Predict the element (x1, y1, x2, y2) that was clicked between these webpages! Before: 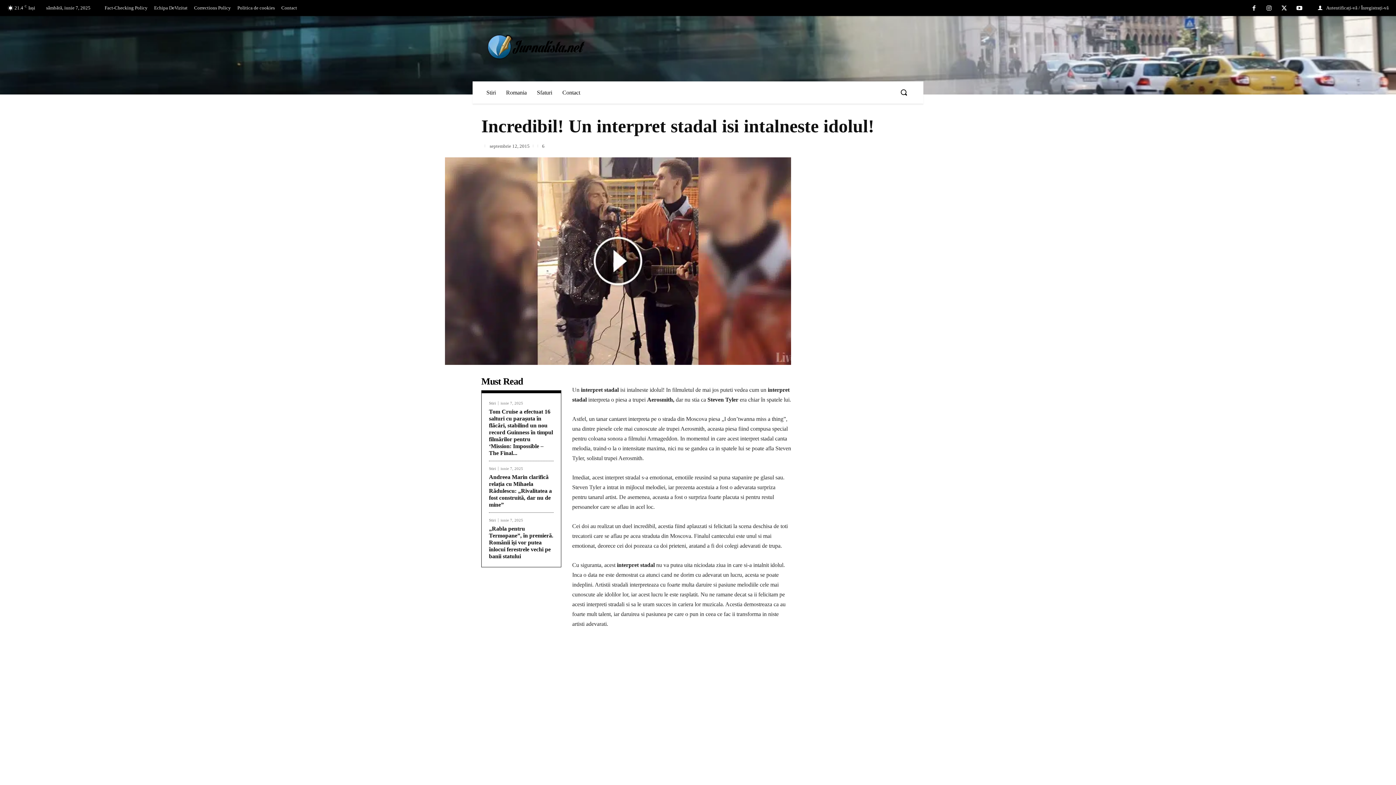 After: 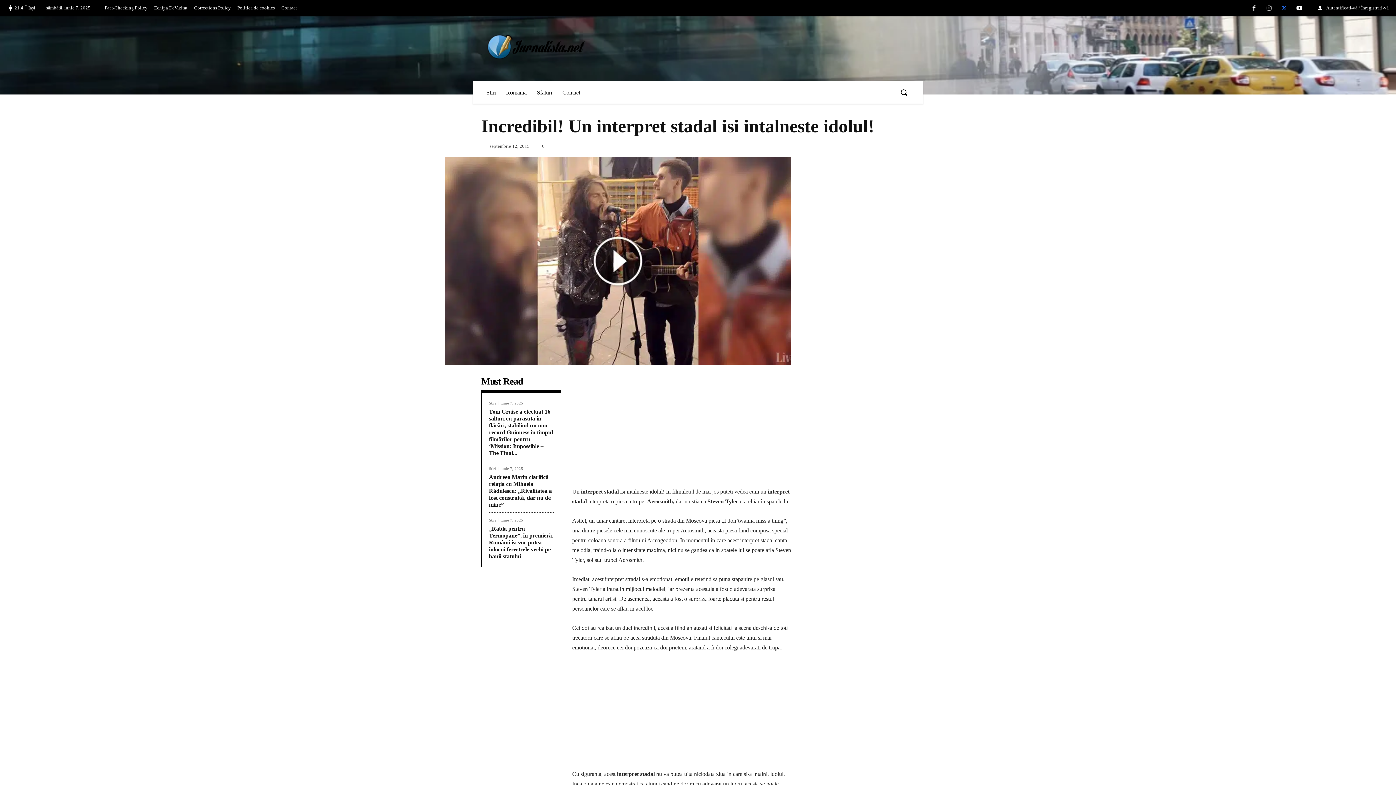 Action: bbox: (1277, 0, 1292, 15)